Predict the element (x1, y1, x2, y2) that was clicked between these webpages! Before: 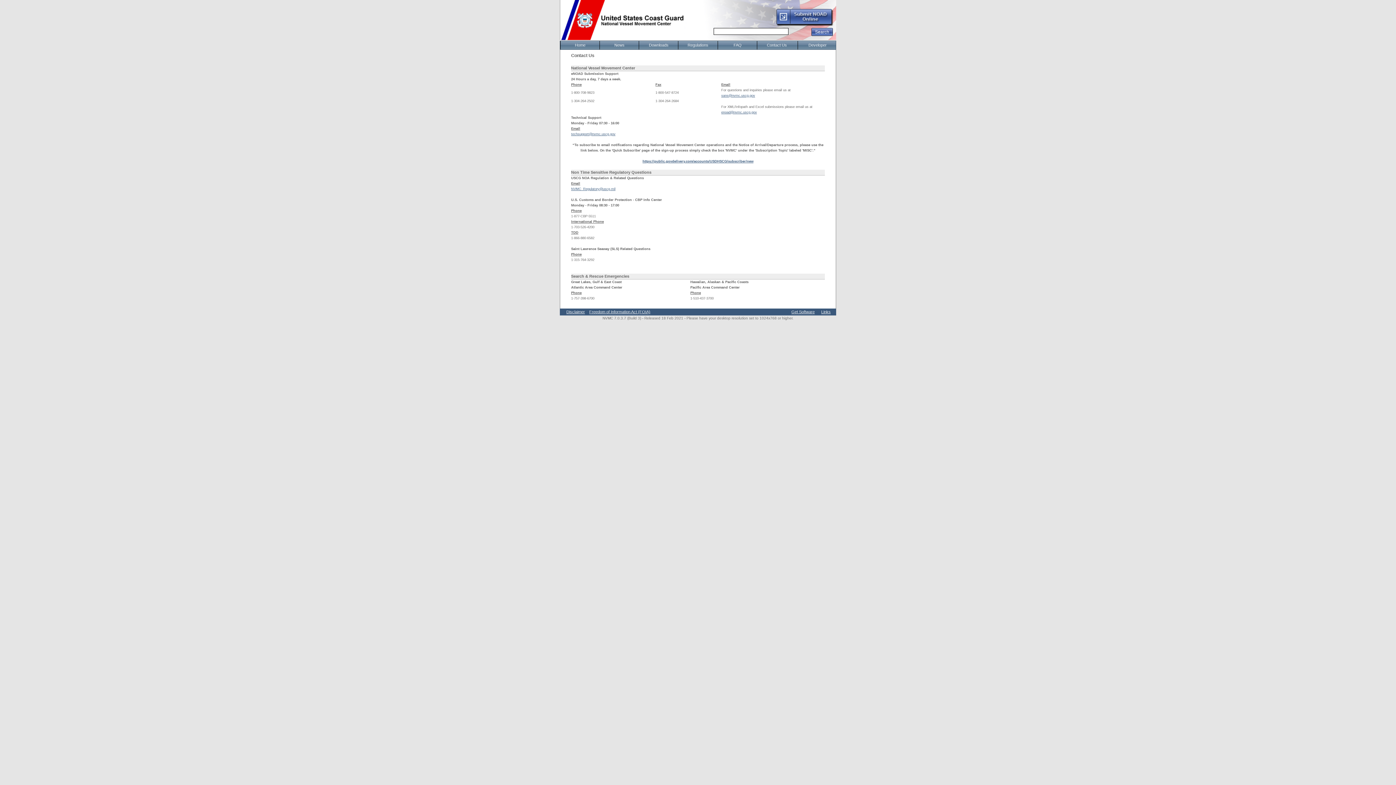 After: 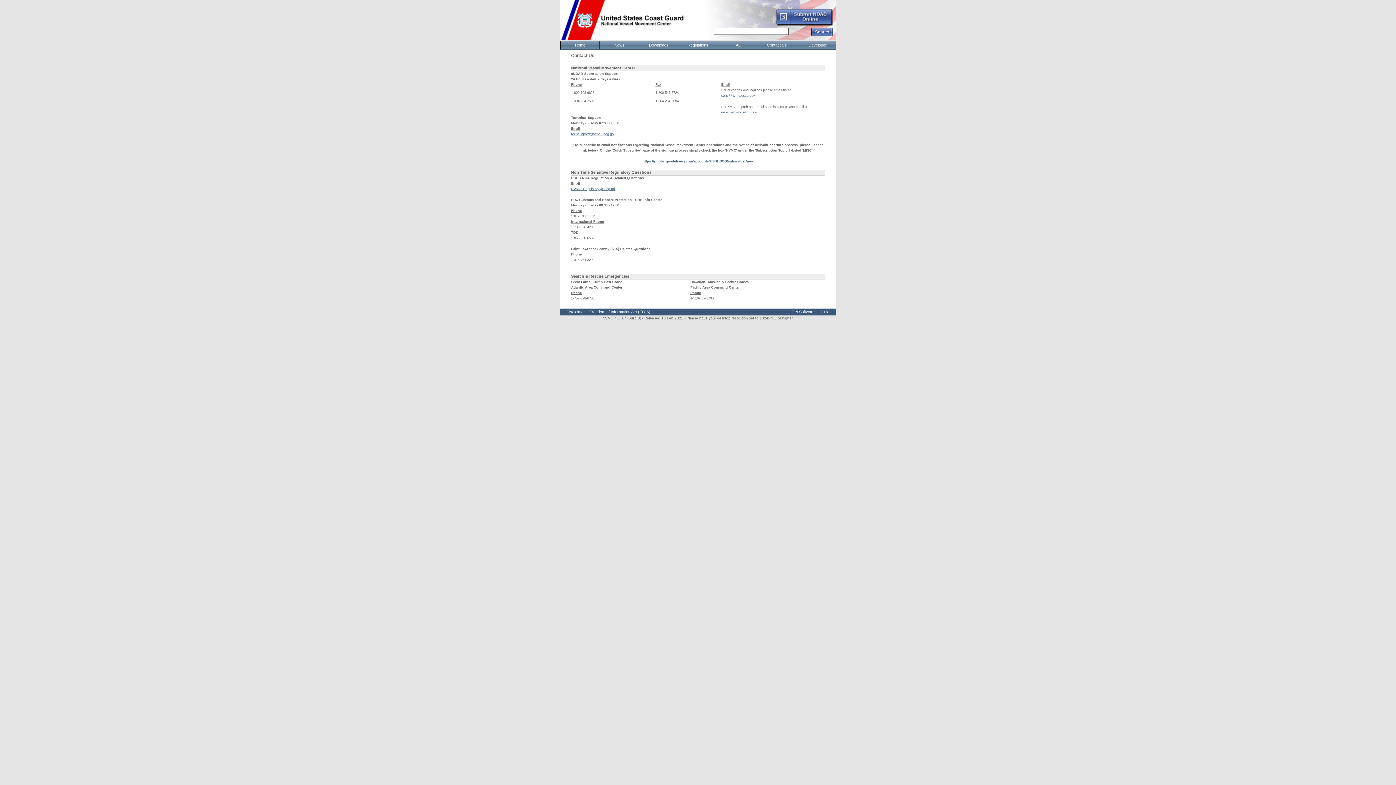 Action: label: sans@nvmc.uscg.gov bbox: (721, 93, 755, 97)